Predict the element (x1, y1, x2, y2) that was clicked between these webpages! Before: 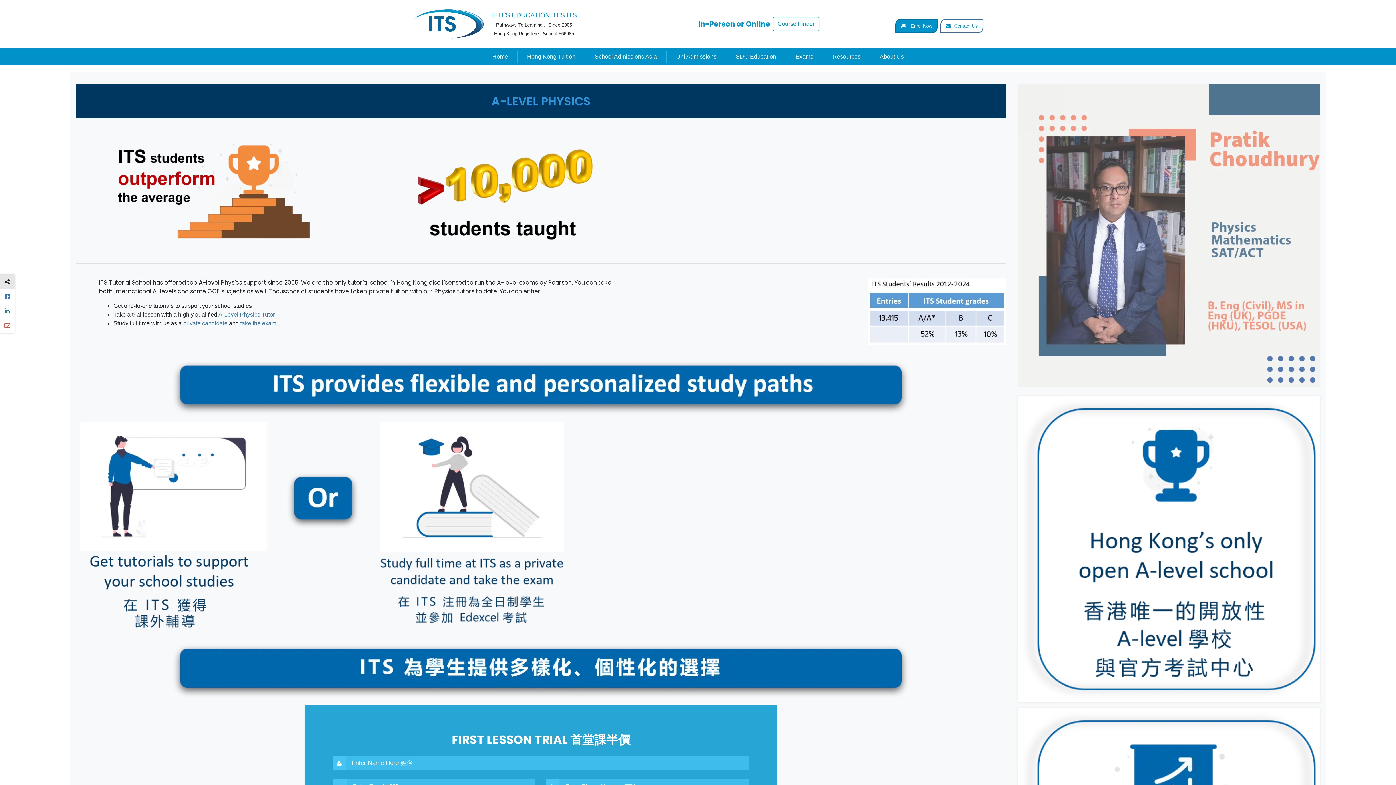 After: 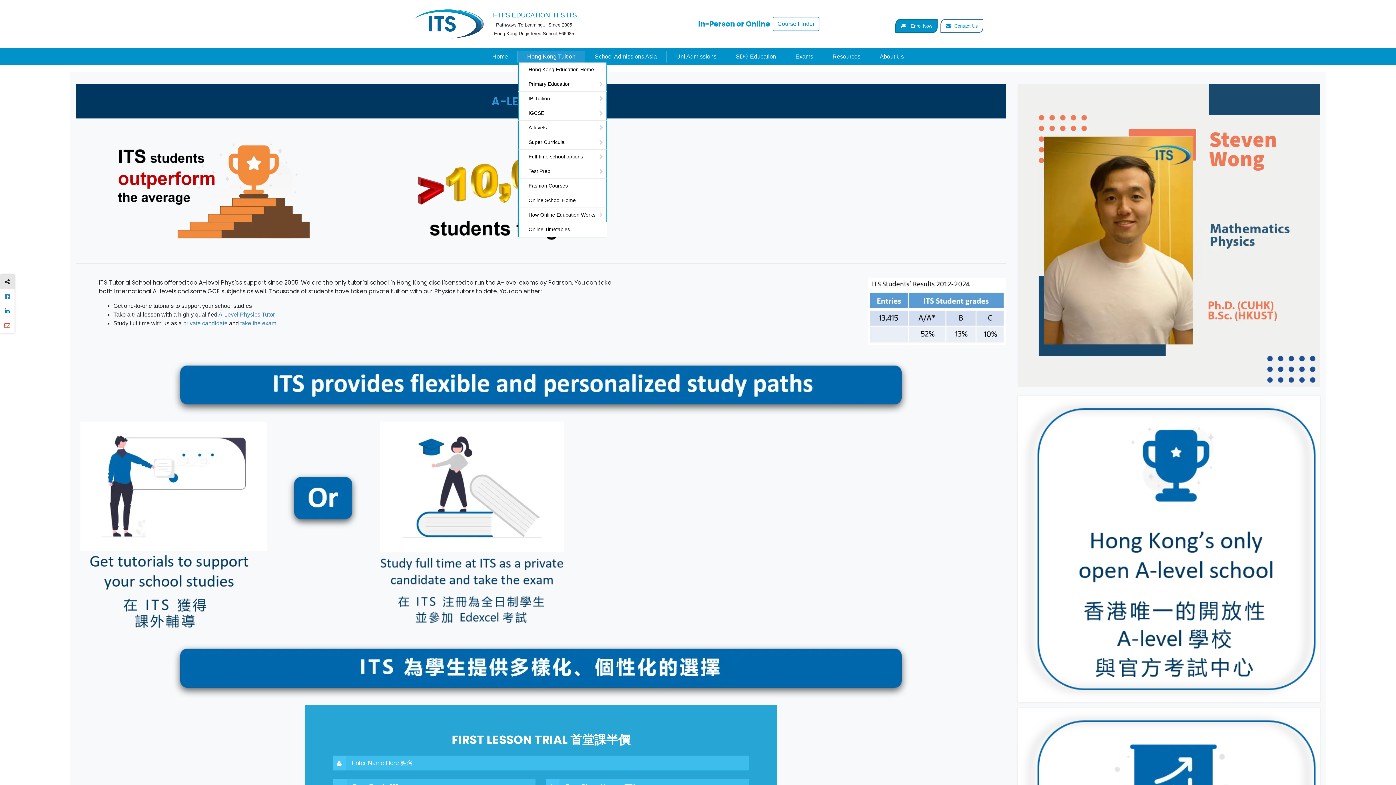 Action: label: Hong Kong Tuition bbox: (517, 50, 585, 62)